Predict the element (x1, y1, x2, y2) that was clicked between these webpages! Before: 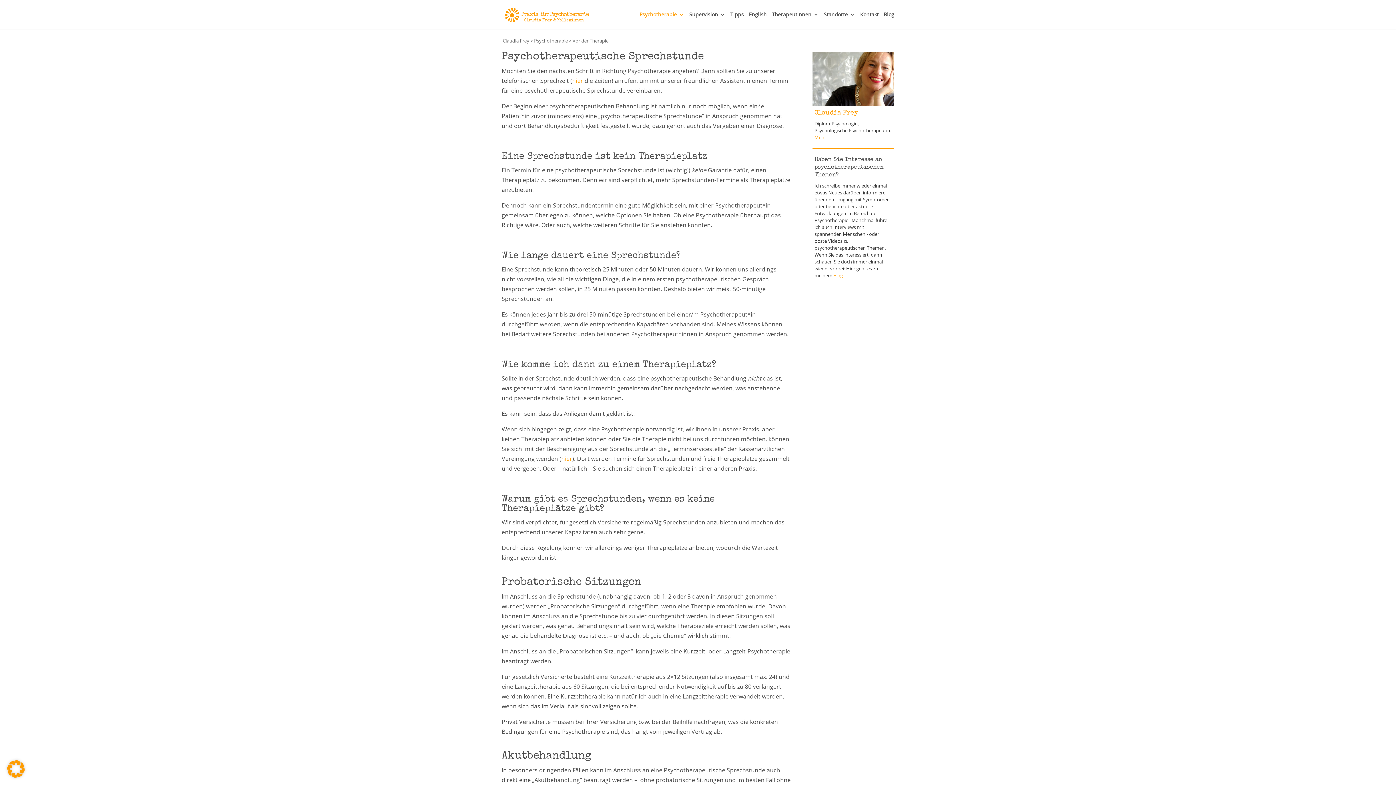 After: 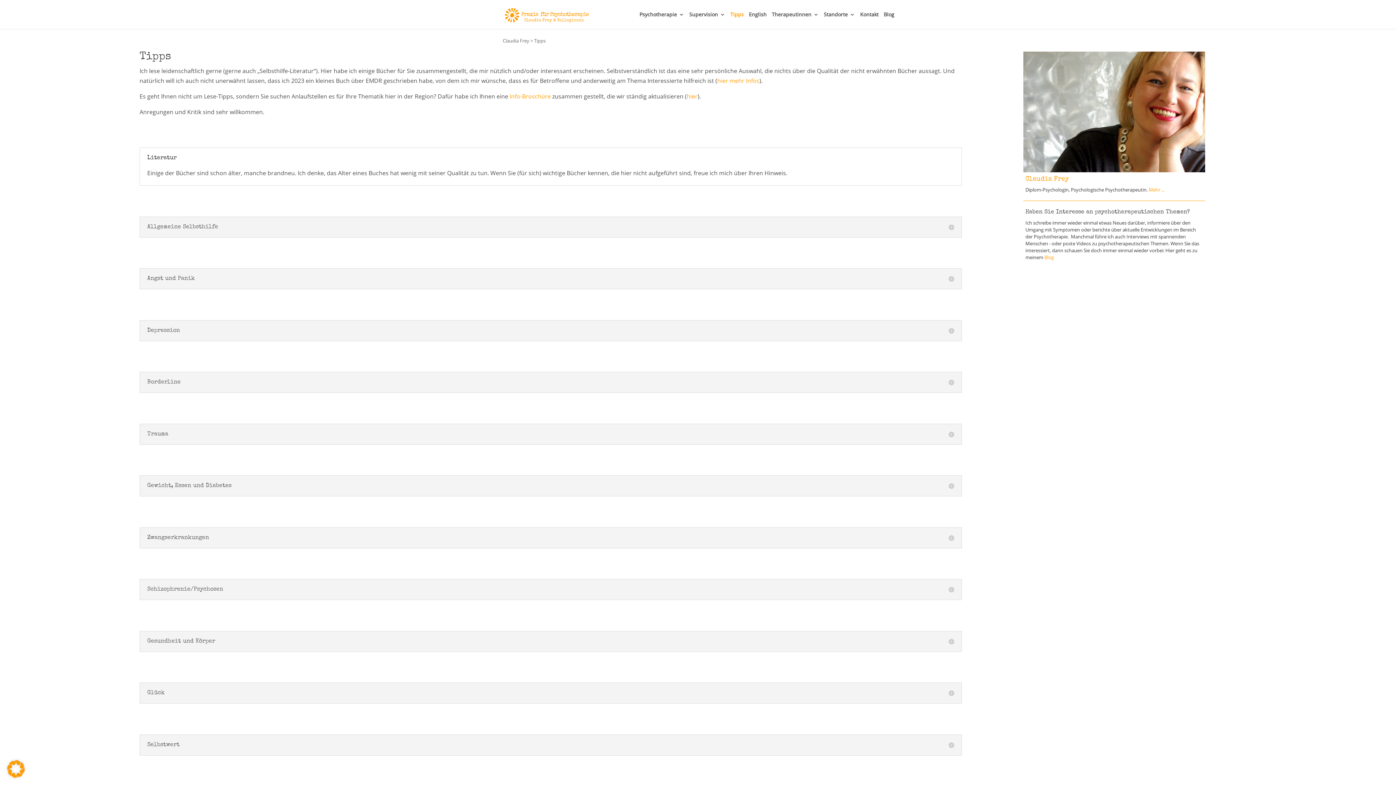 Action: label: Tipps bbox: (730, 12, 744, 29)